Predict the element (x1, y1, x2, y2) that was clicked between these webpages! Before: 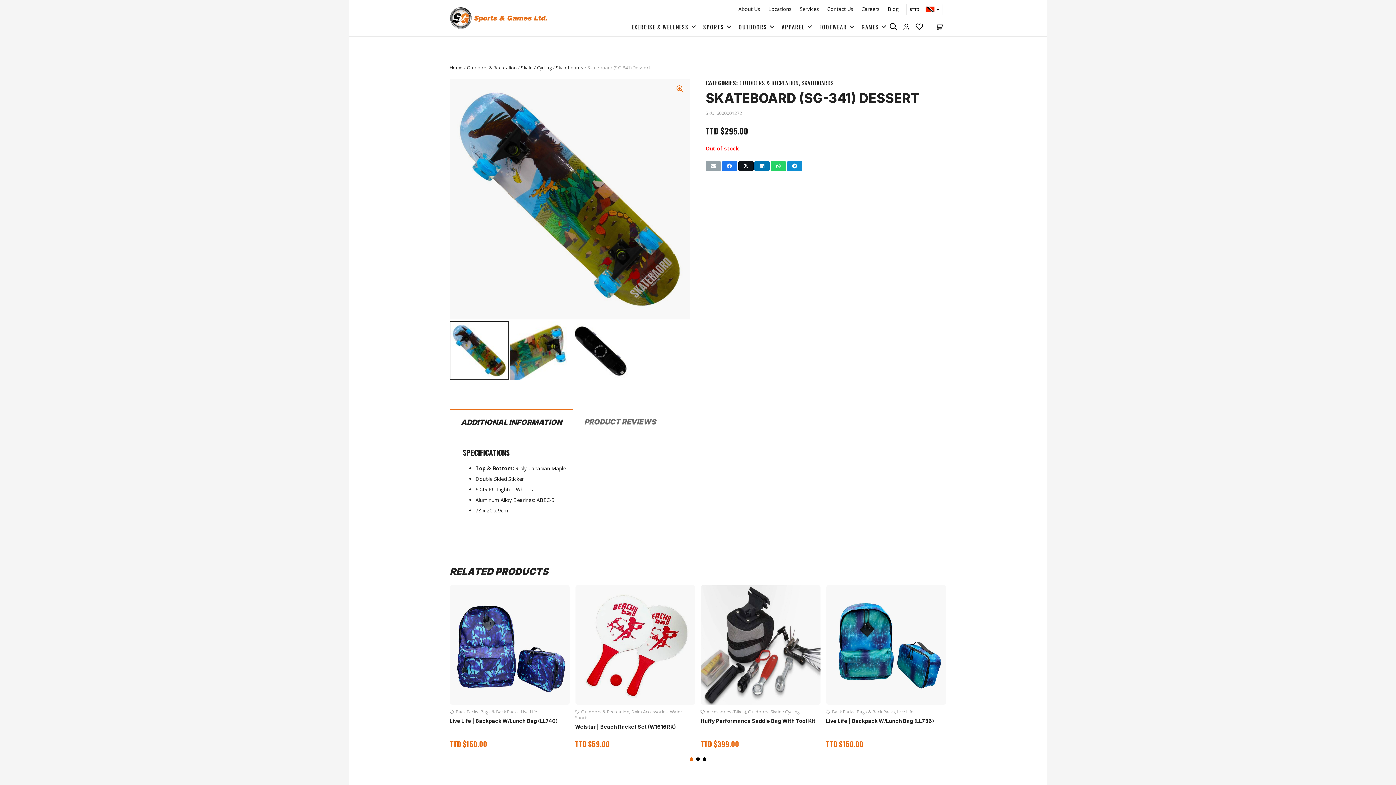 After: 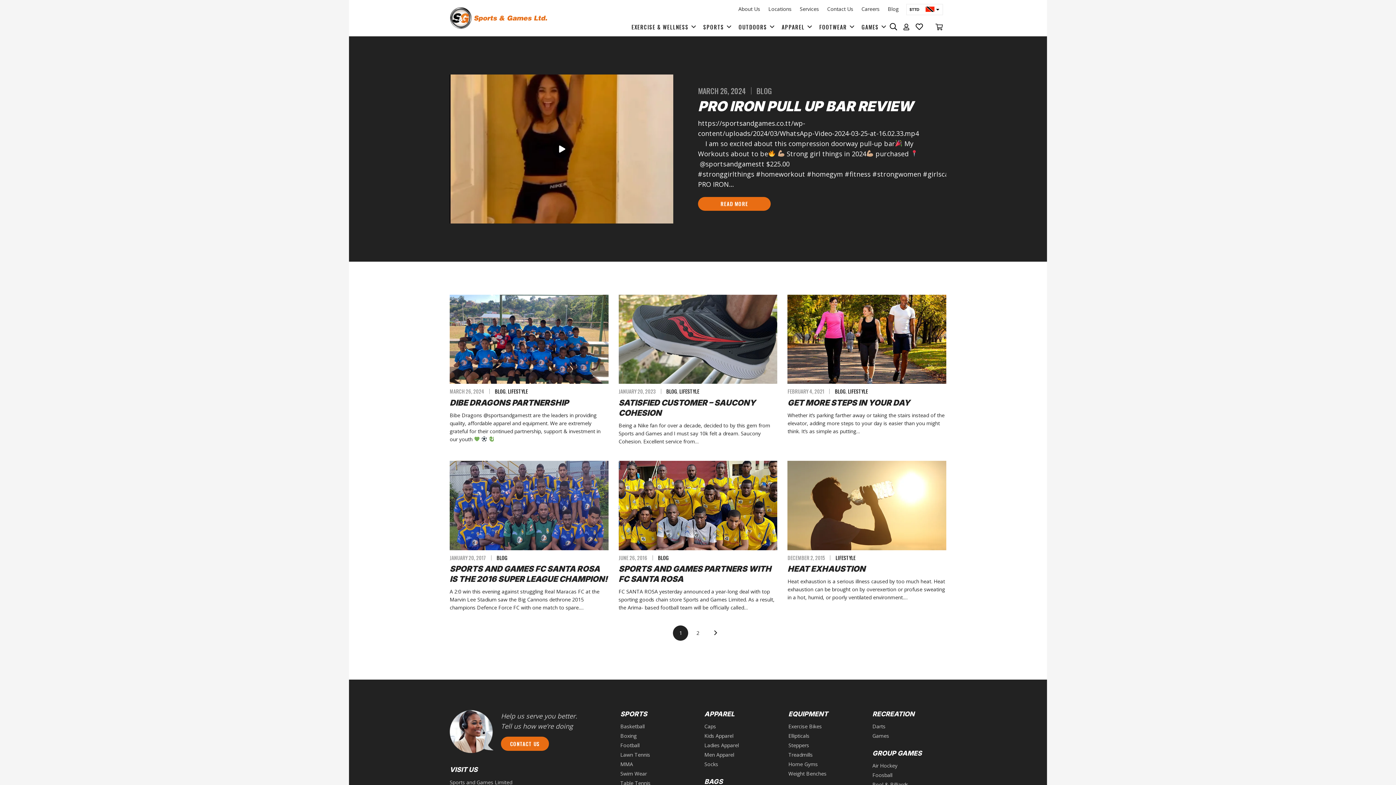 Action: bbox: (888, 5, 898, 12) label: Blog